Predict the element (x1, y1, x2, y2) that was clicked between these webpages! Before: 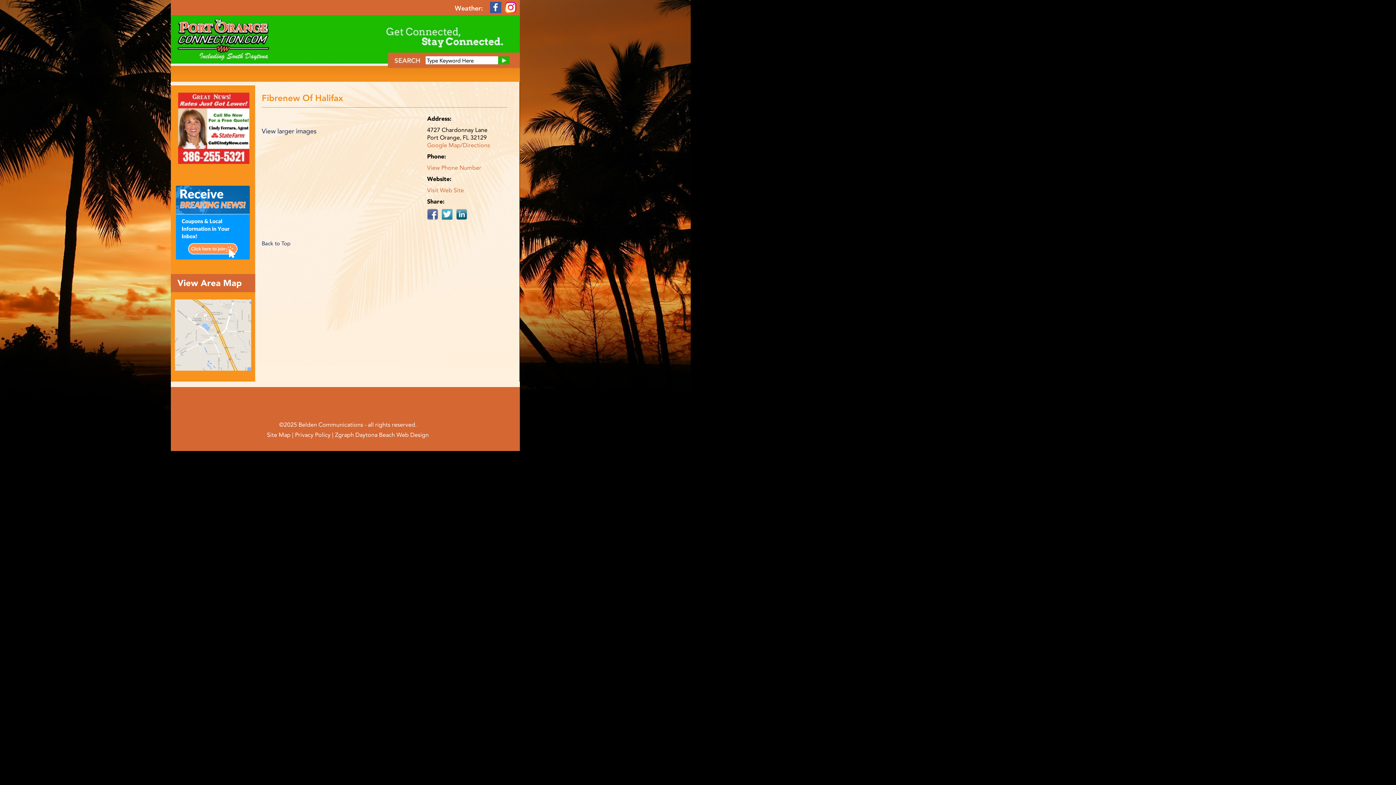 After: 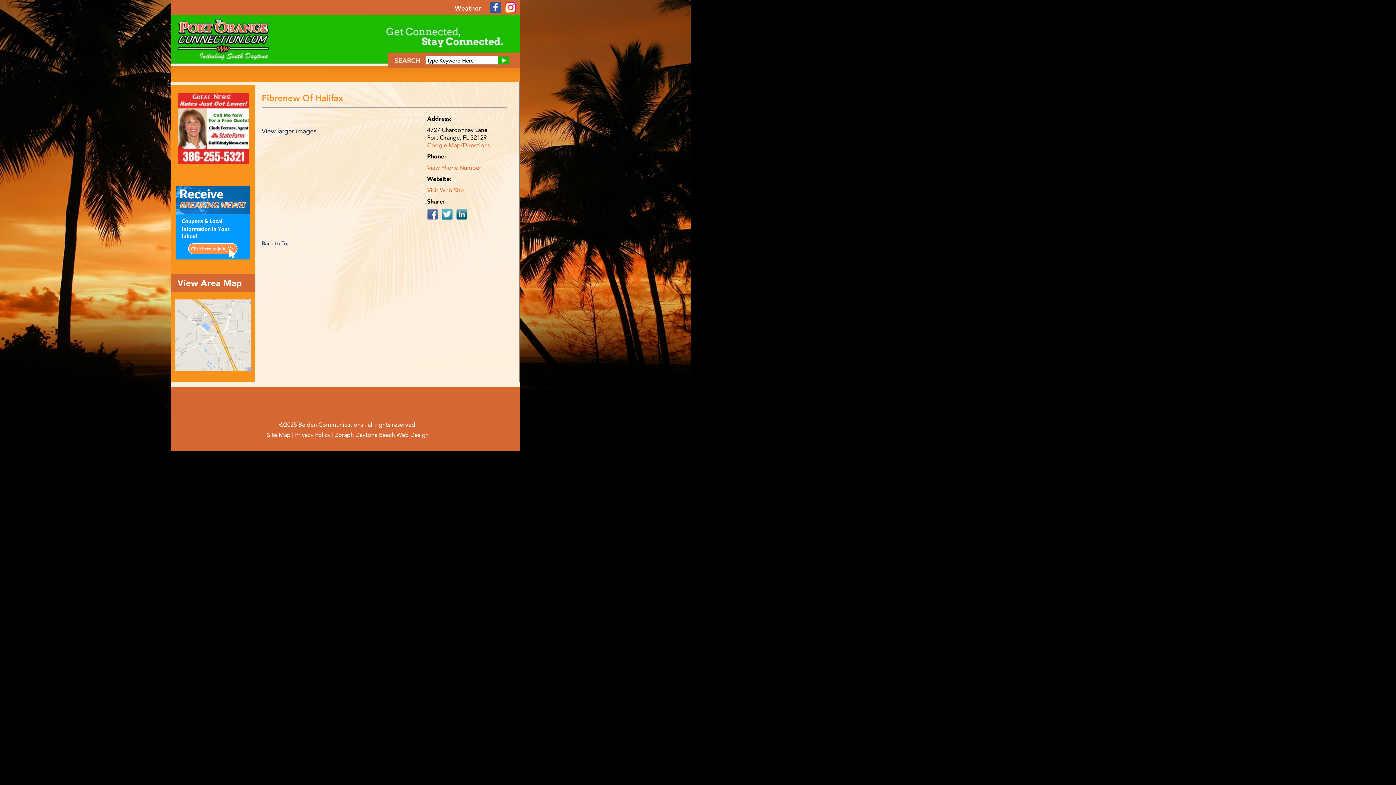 Action: bbox: (178, 92, 248, 165)